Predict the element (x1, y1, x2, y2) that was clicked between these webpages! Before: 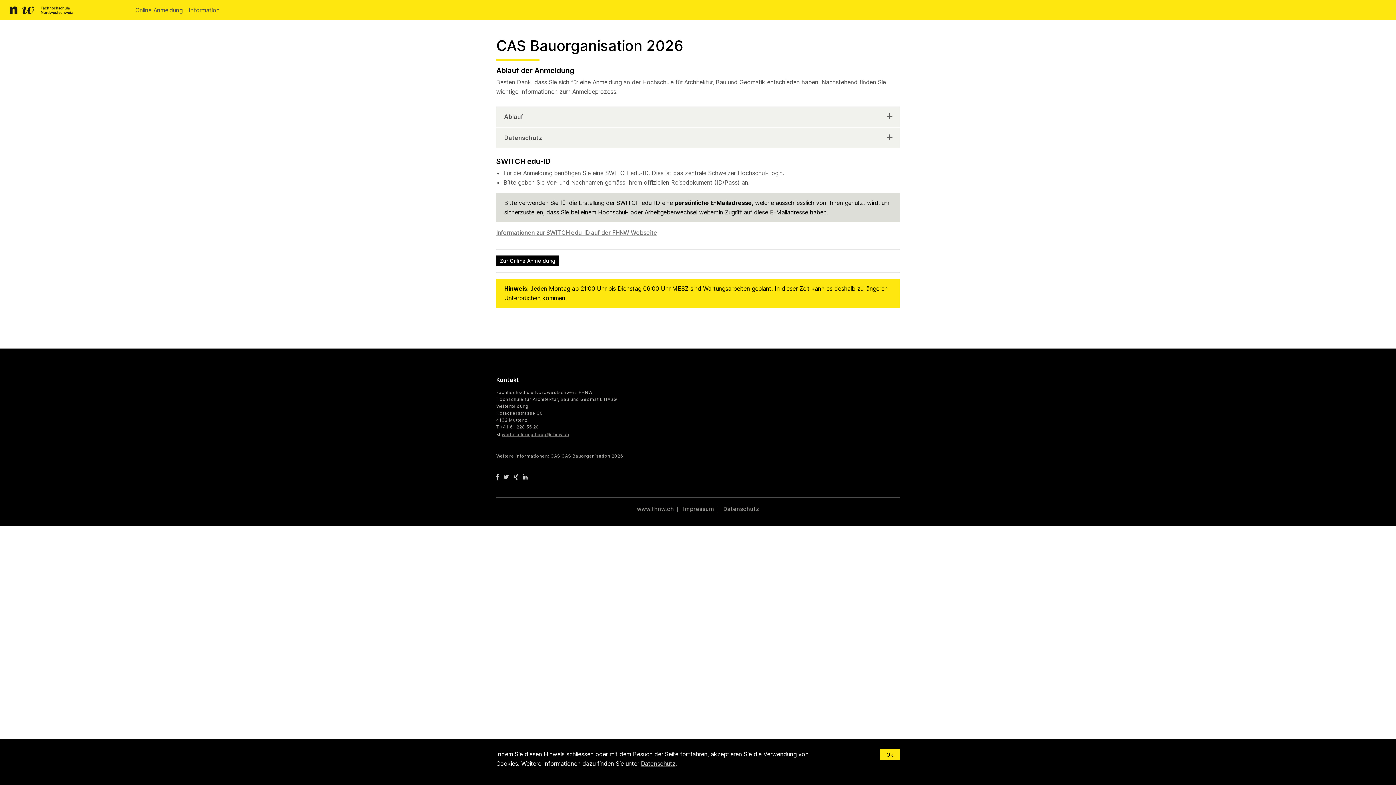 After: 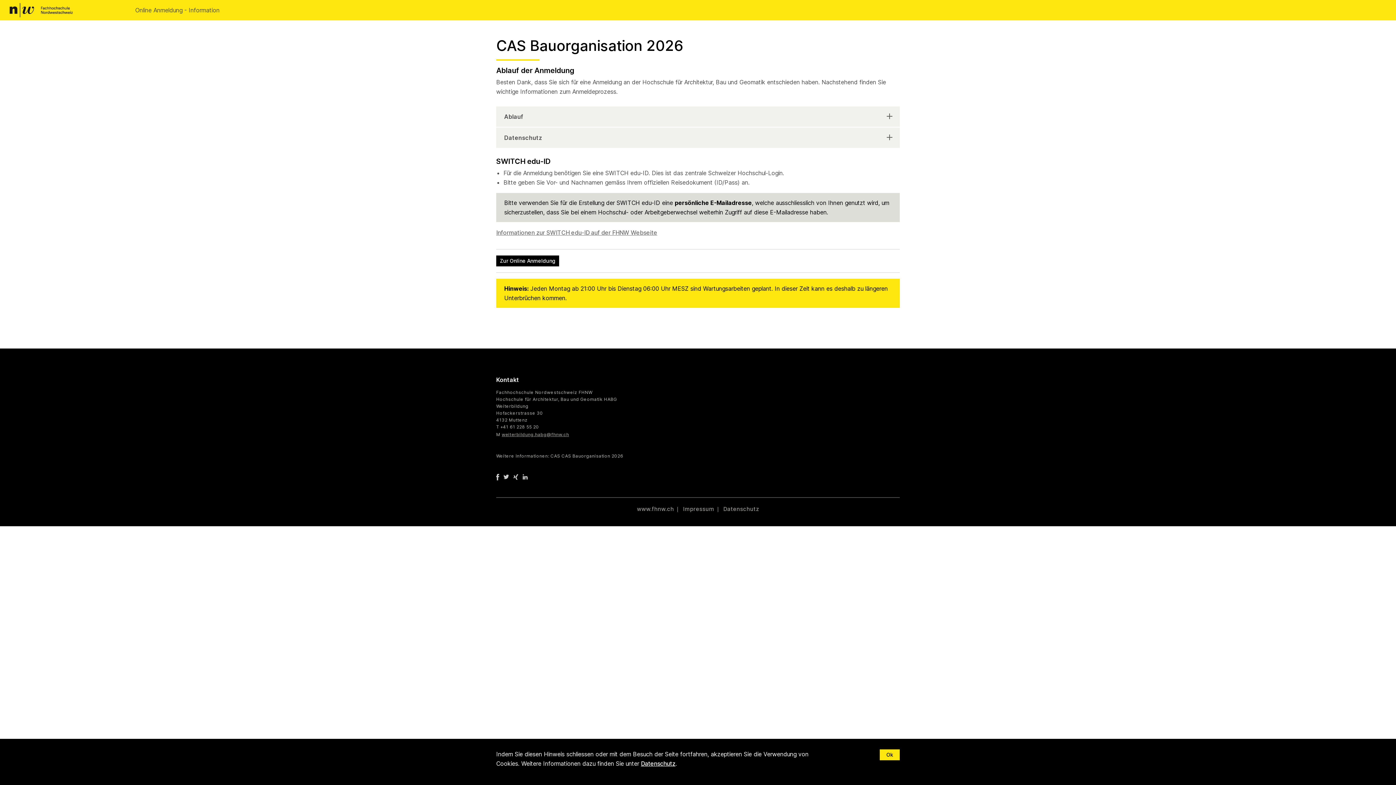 Action: bbox: (641, 760, 675, 767) label: Datenschutz